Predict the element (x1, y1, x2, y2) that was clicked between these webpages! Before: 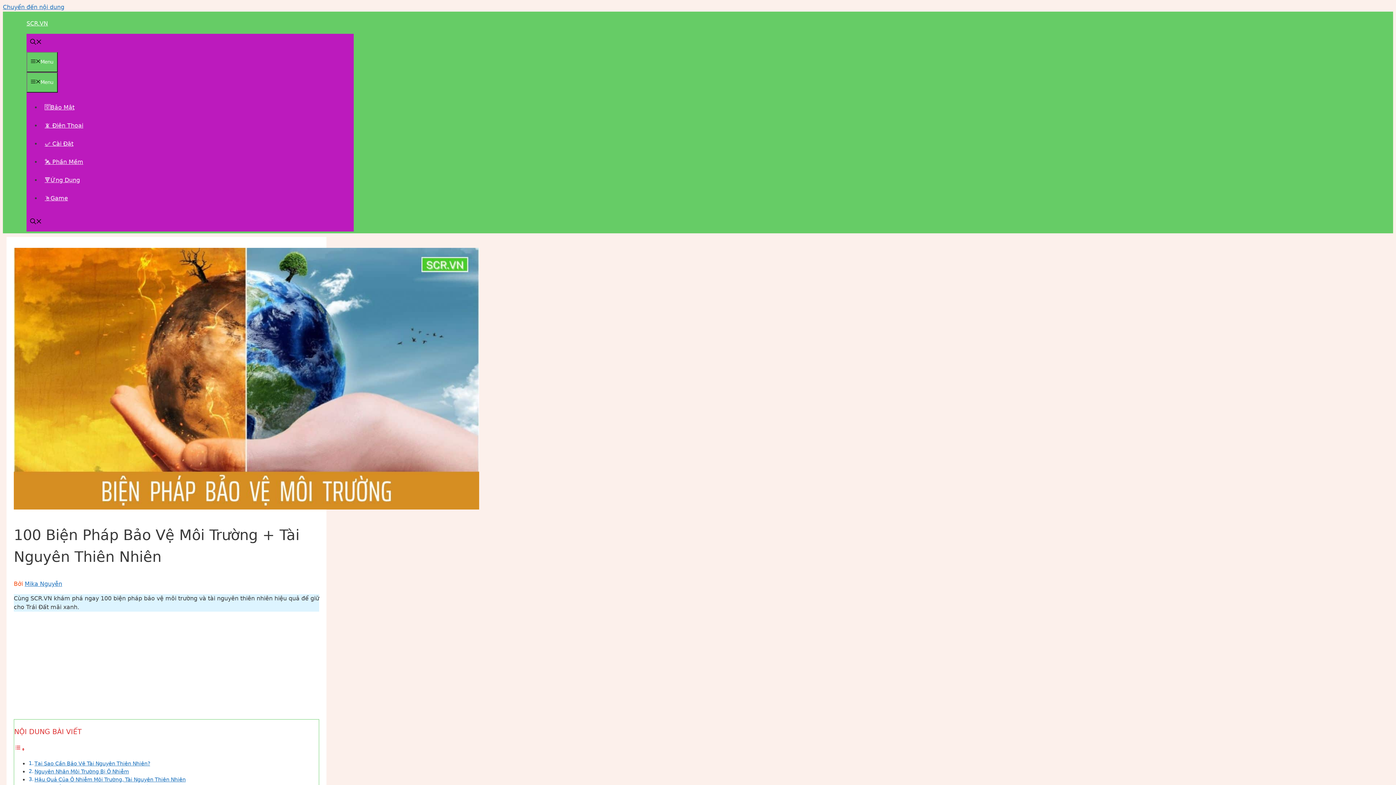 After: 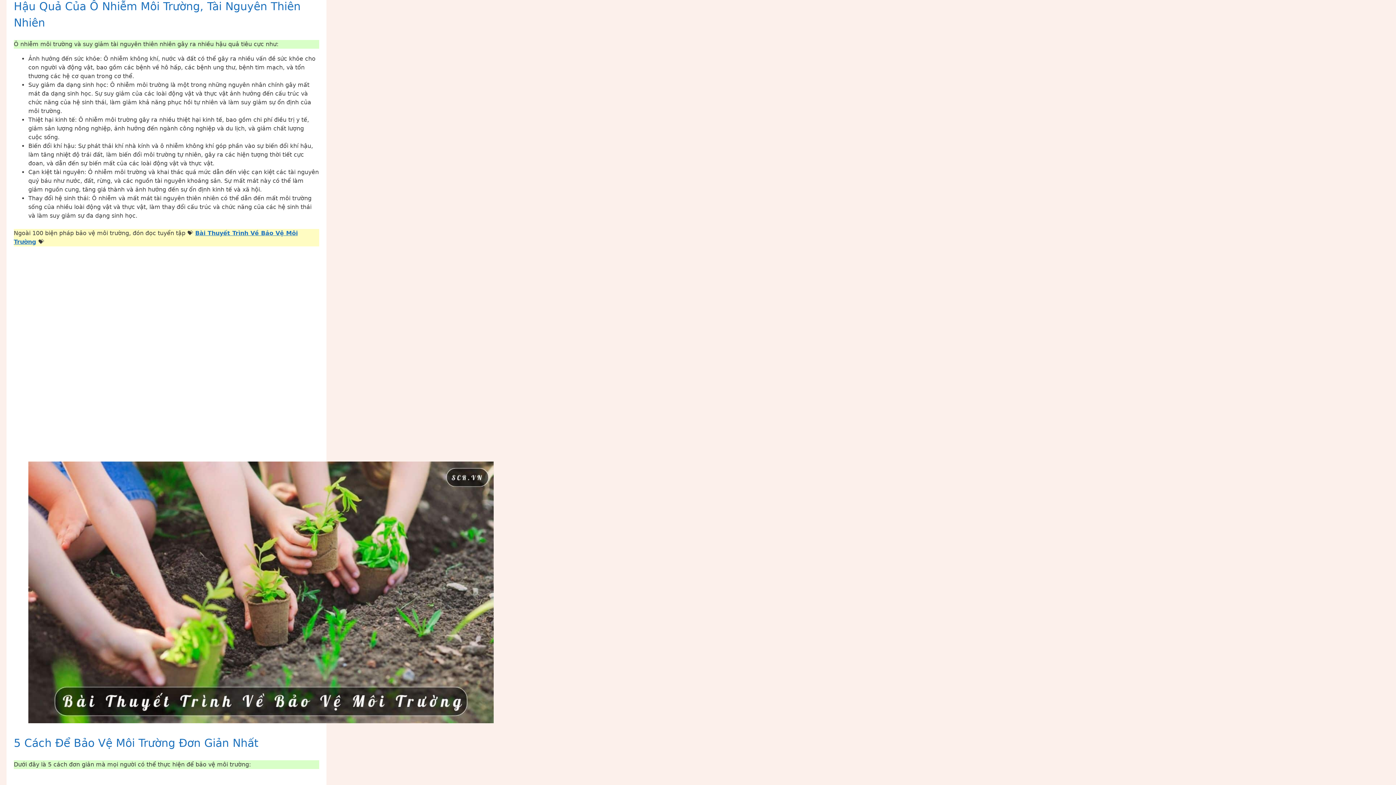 Action: bbox: (34, 777, 185, 782) label: Hậu Quả Của Ô Nhiễm Môi Trường, Tài Nguyên Thiên Nhiên